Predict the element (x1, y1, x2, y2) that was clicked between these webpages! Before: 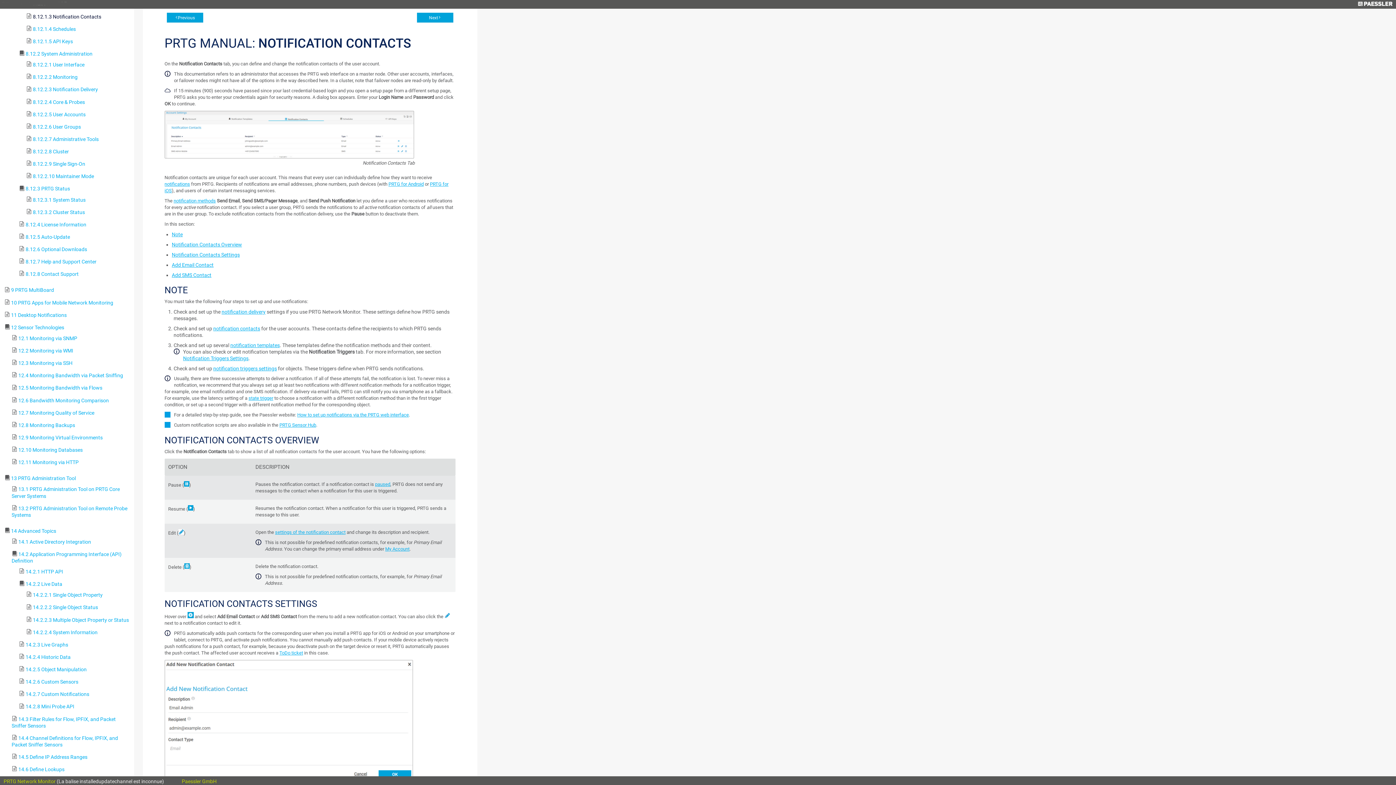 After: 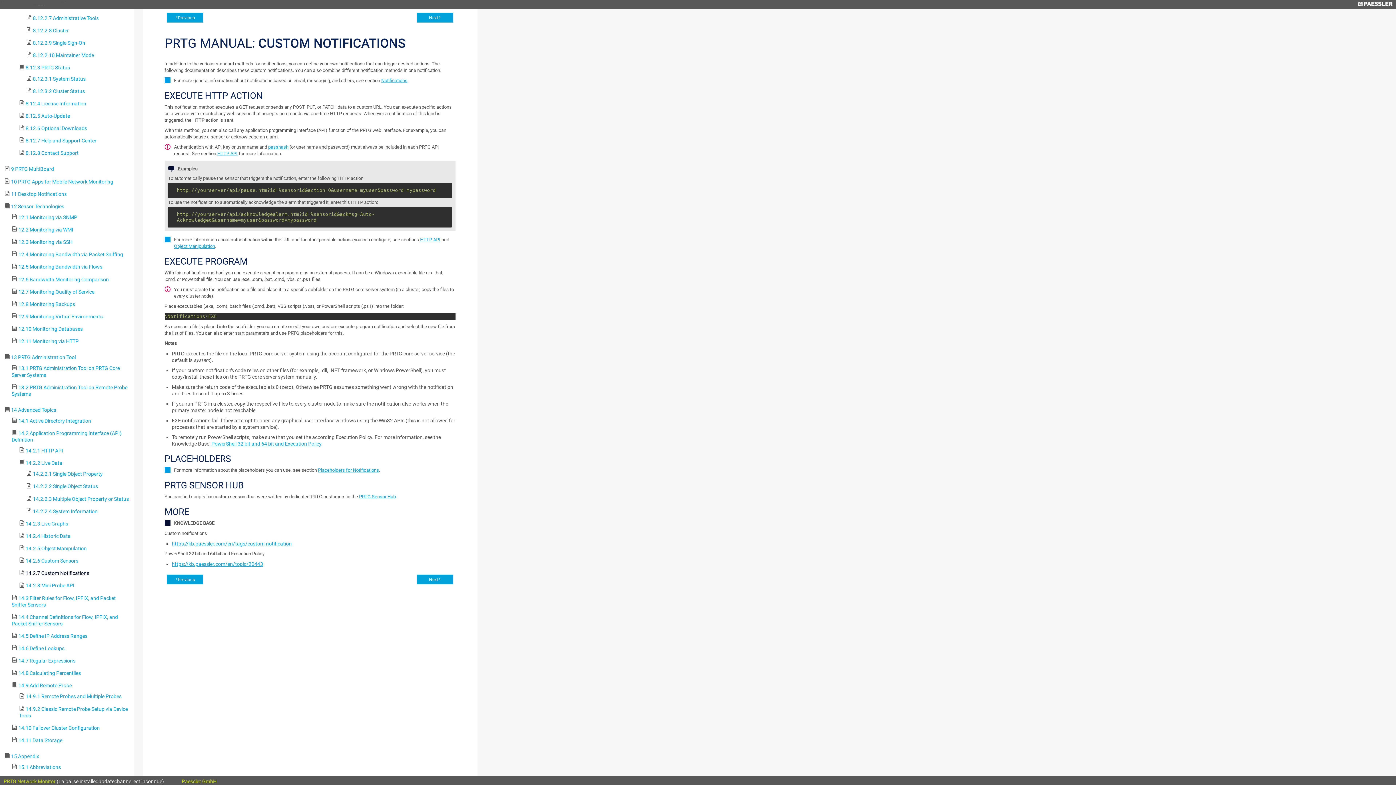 Action: bbox: (25, 691, 89, 697) label: 14.2.7 Custom Notifications